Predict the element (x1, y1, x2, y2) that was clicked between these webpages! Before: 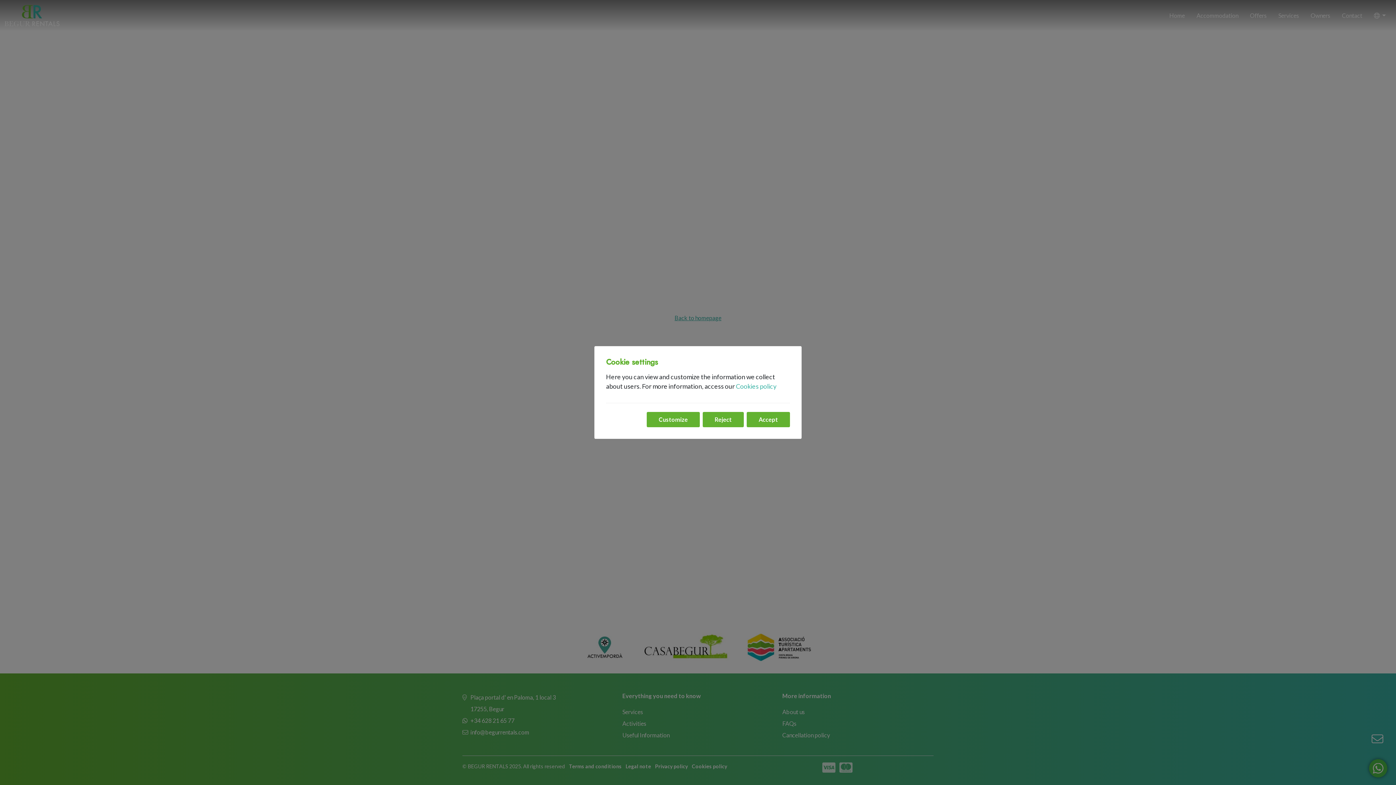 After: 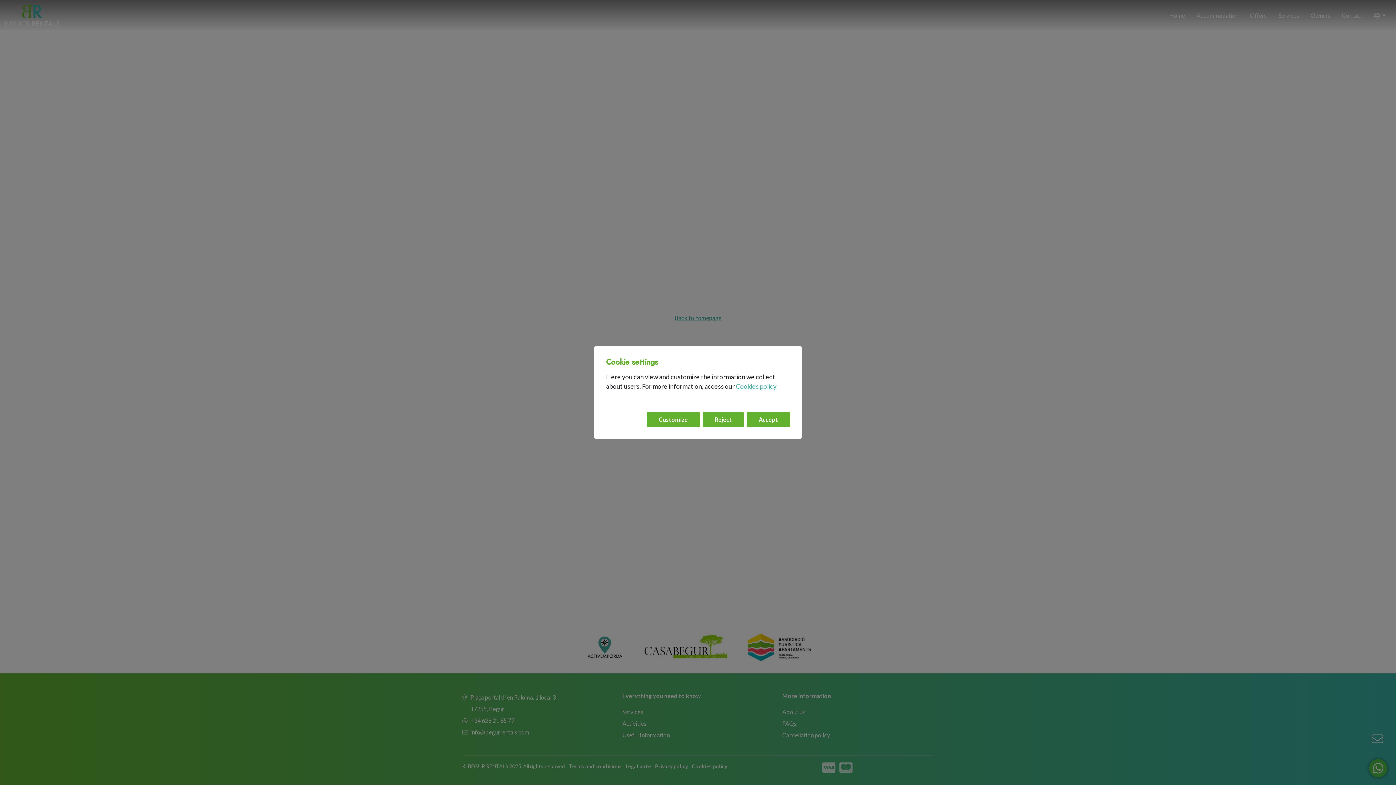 Action: bbox: (736, 382, 776, 390) label: Cookies policy